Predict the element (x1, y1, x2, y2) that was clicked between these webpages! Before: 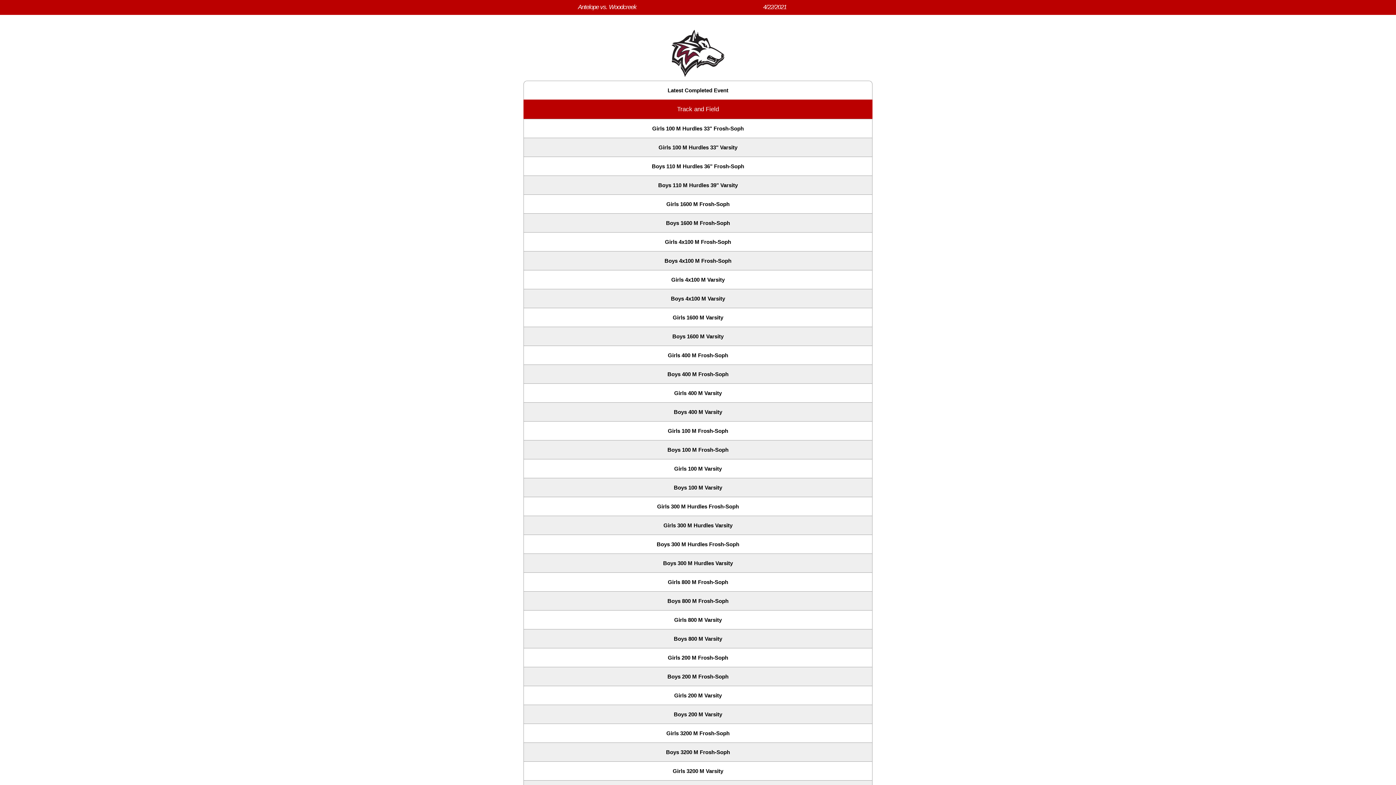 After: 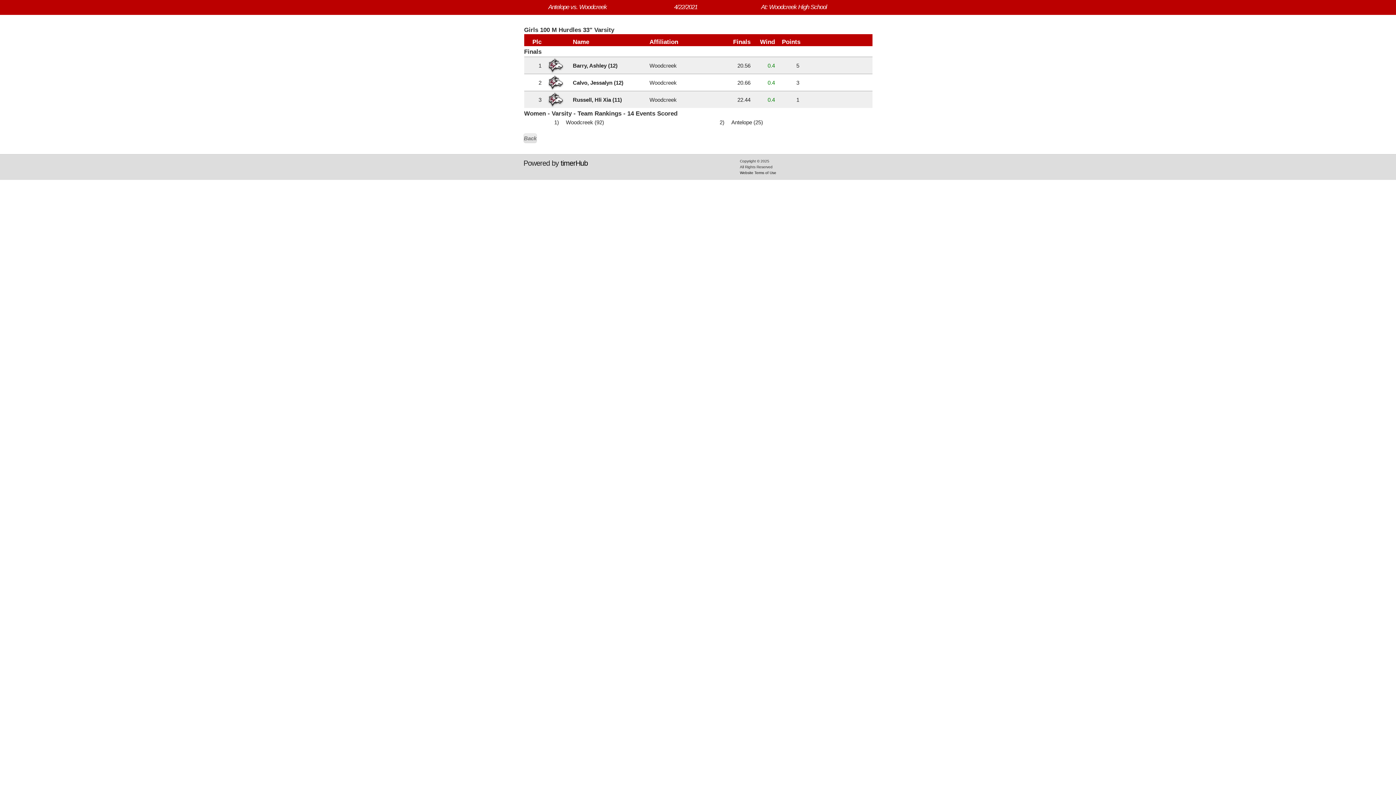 Action: bbox: (658, 144, 737, 150) label: Girls 100 M Hurdles 33" Varsity